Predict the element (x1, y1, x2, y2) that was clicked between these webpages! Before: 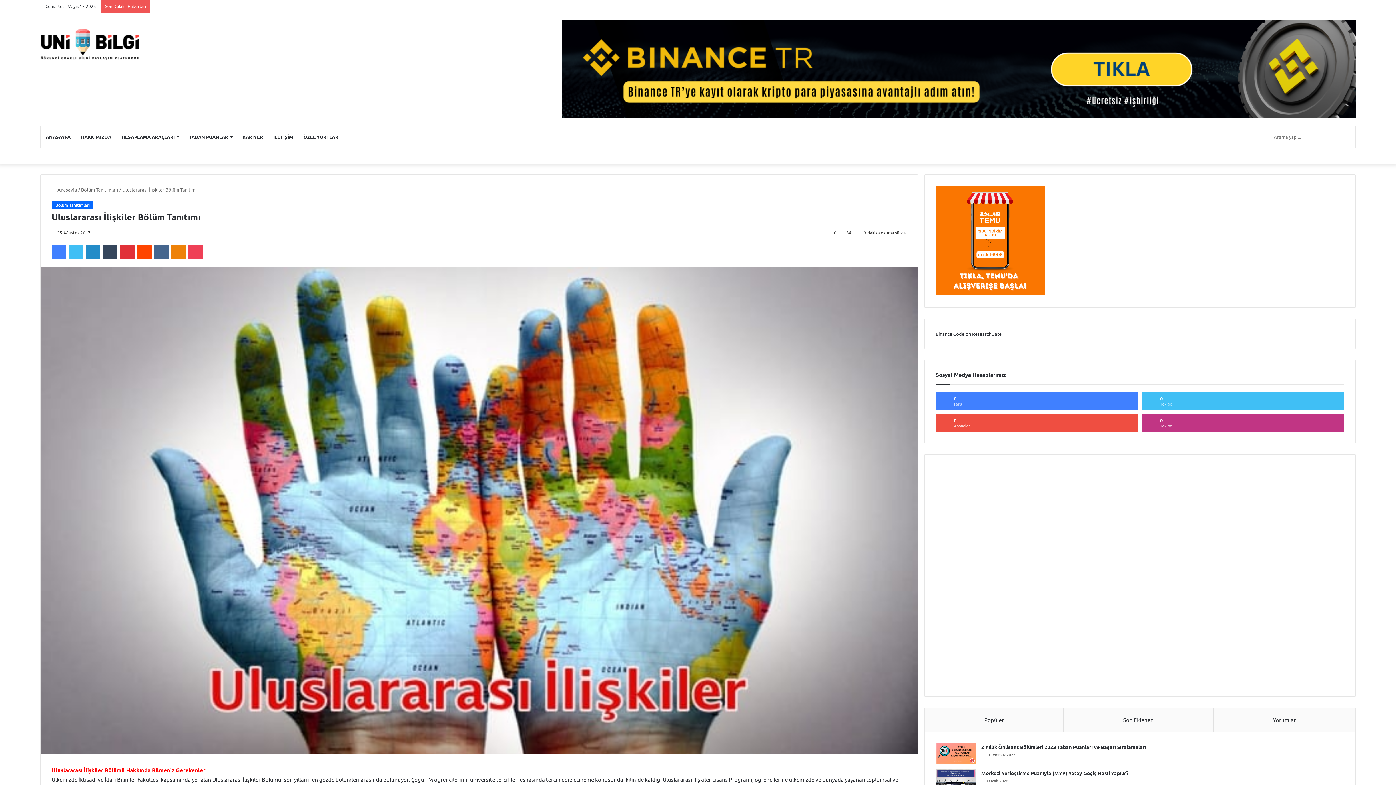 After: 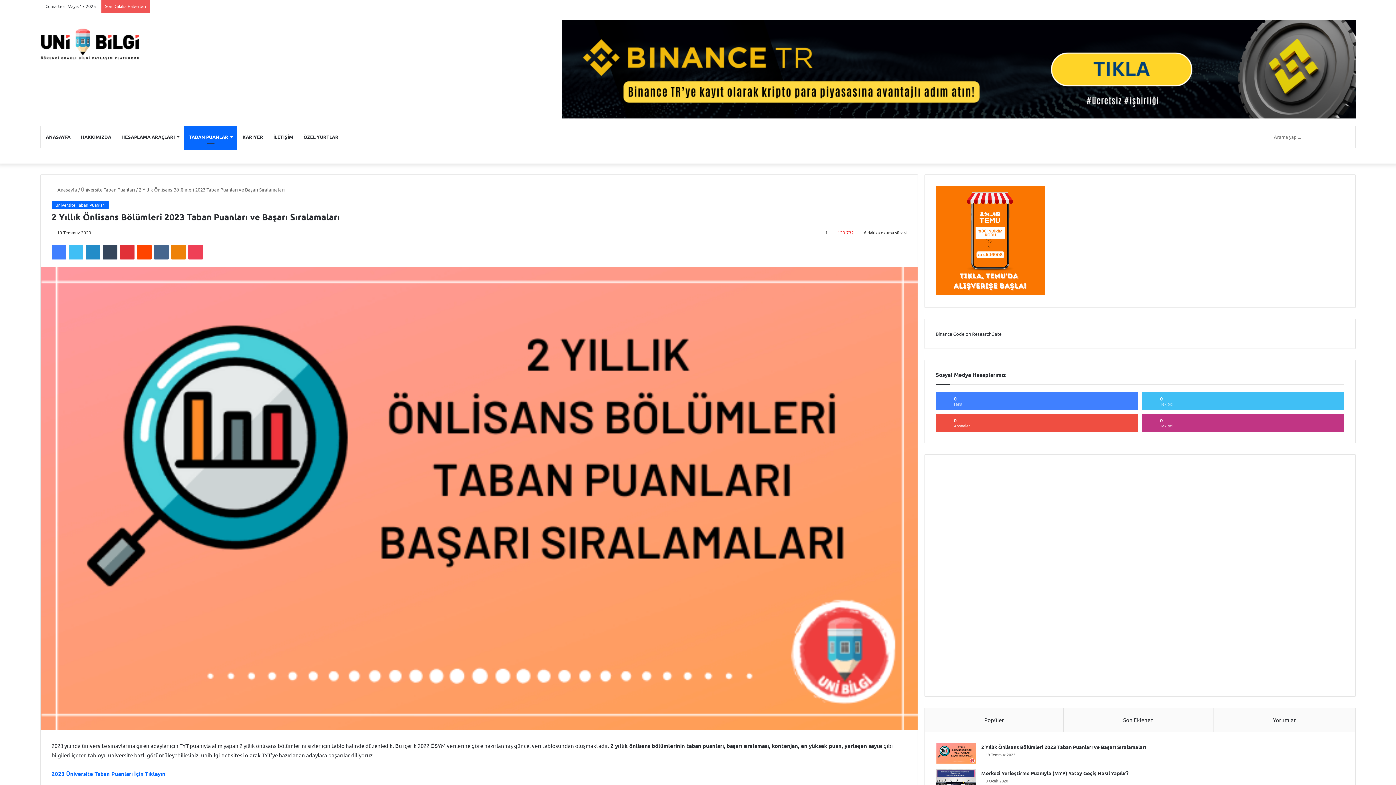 Action: bbox: (936, 743, 976, 764) label: 2 Yıllık Önlisans Bölümleri 2023 Taban Puanları ve Başarı Sıralamaları